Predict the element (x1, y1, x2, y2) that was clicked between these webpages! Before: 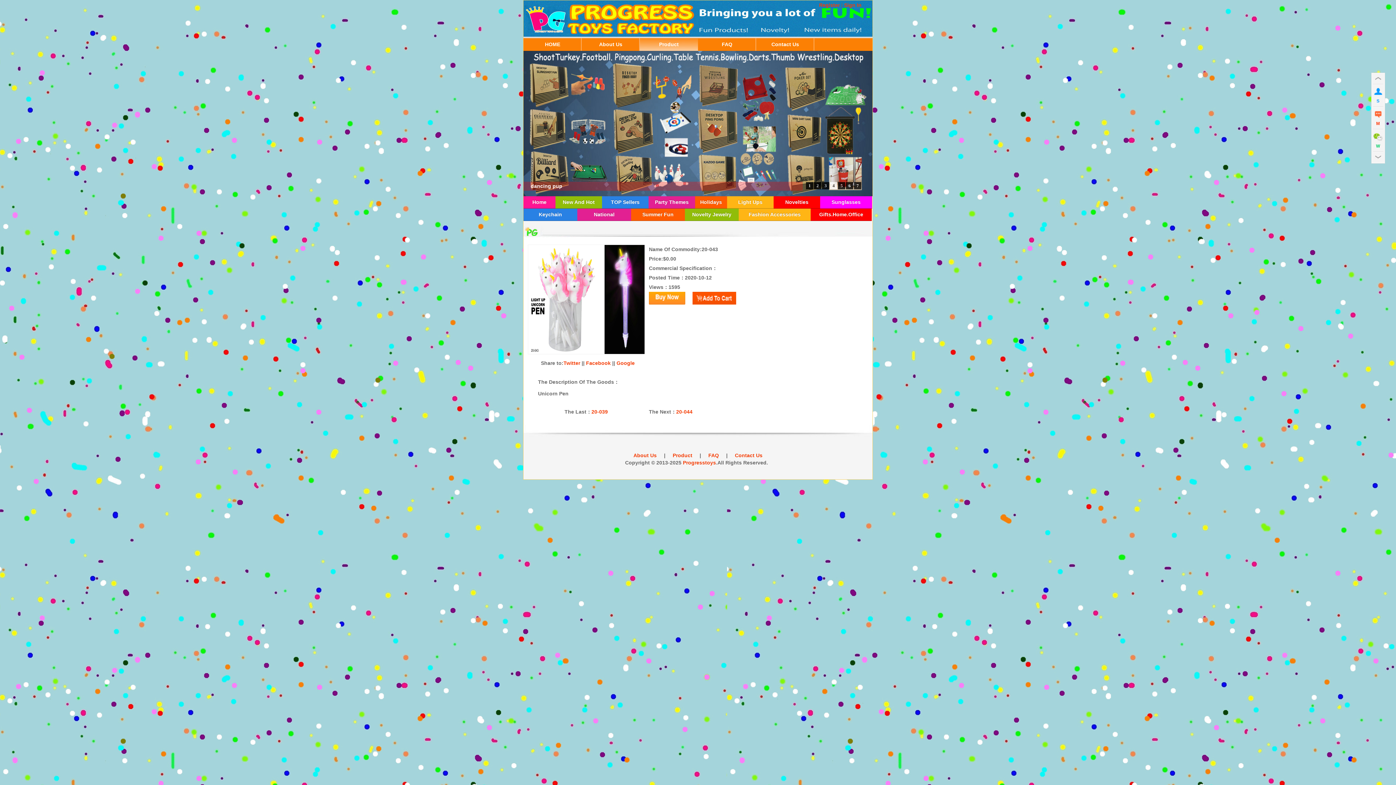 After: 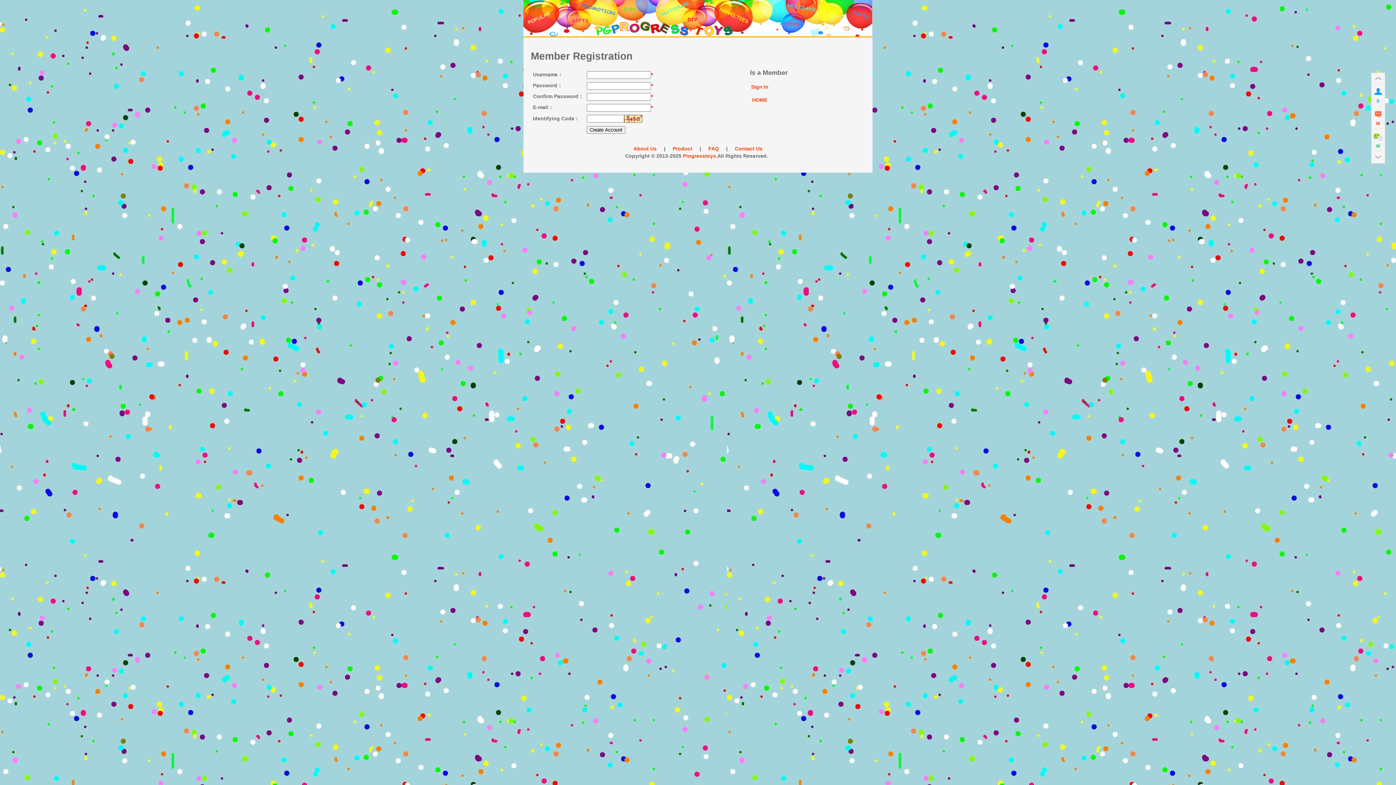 Action: bbox: (819, 2, 840, 8) label: Register